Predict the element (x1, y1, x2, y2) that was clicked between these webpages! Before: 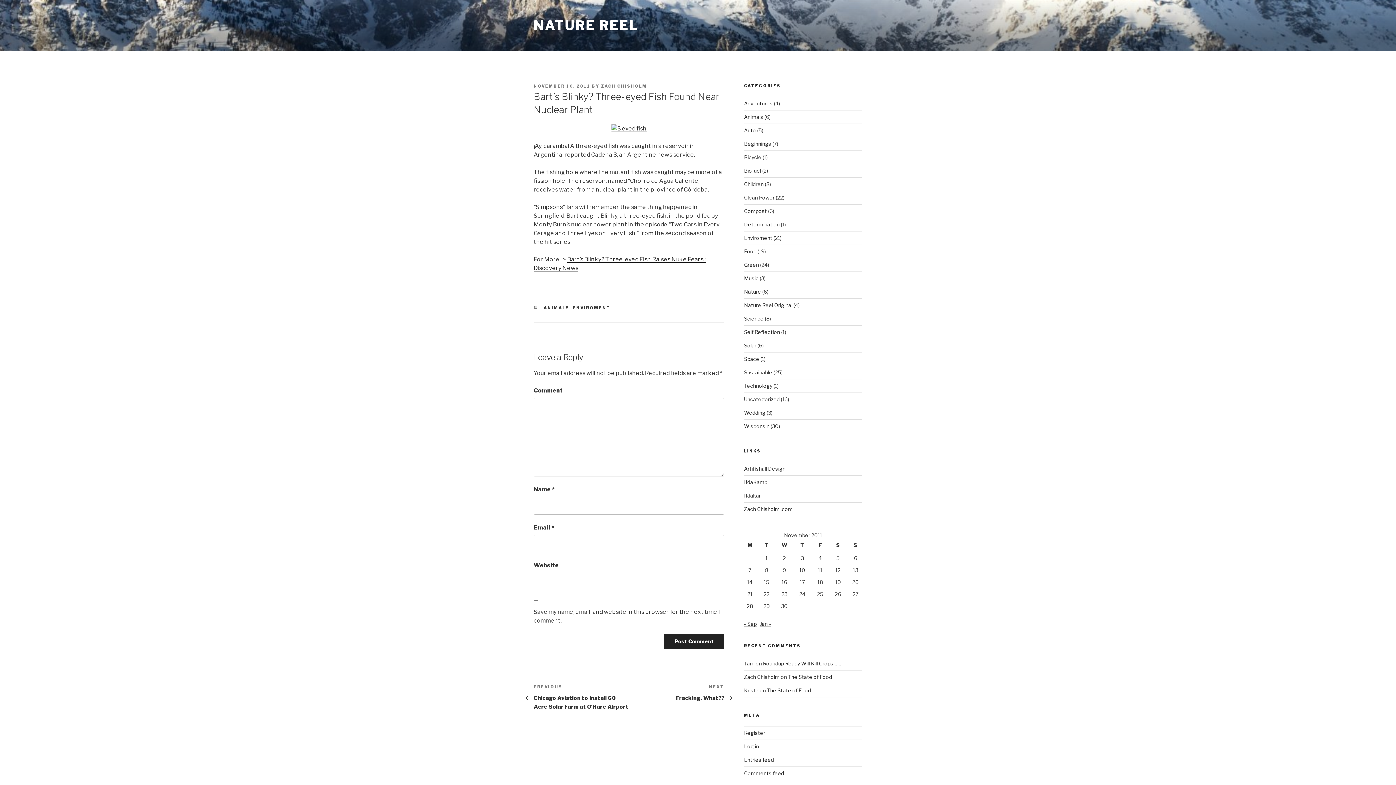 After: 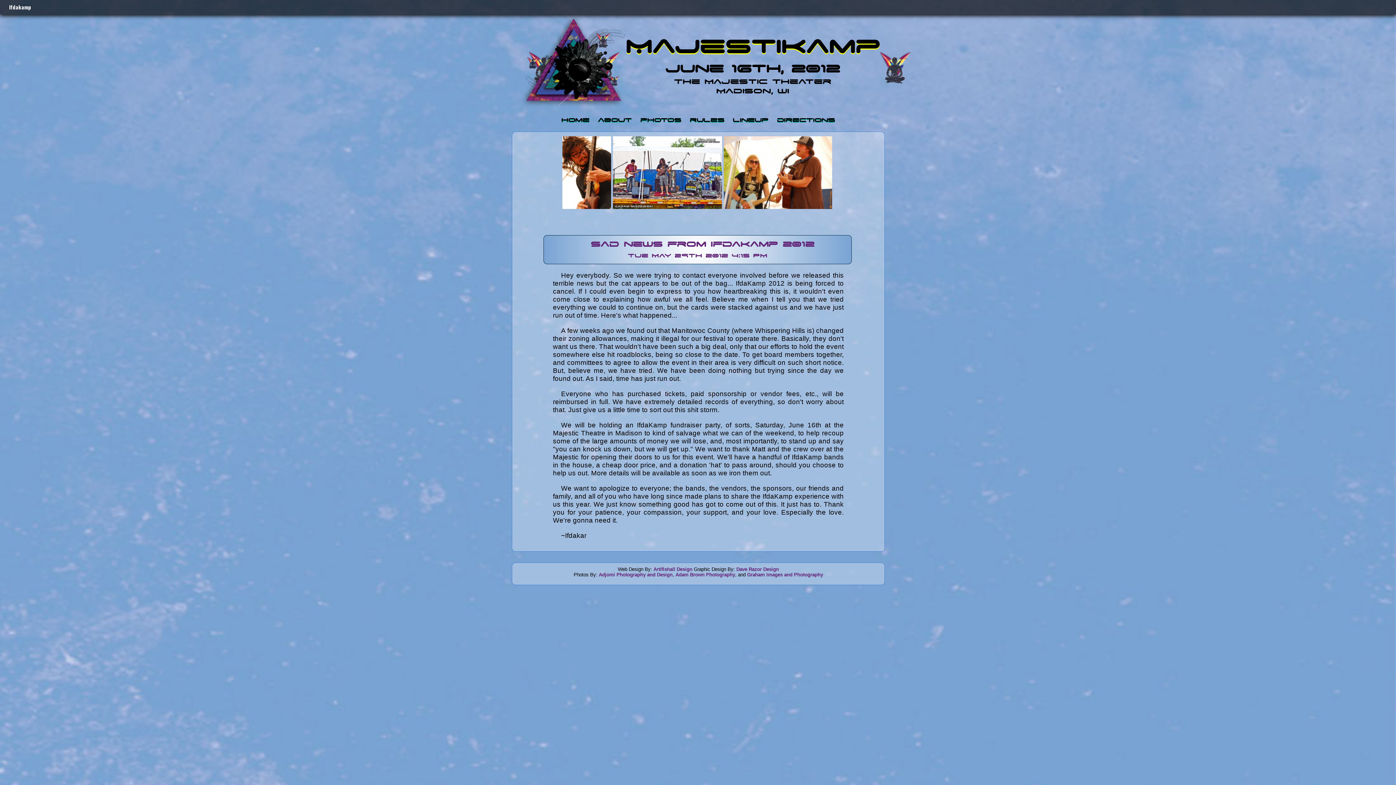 Action: bbox: (744, 479, 767, 485) label: IfdaKamp